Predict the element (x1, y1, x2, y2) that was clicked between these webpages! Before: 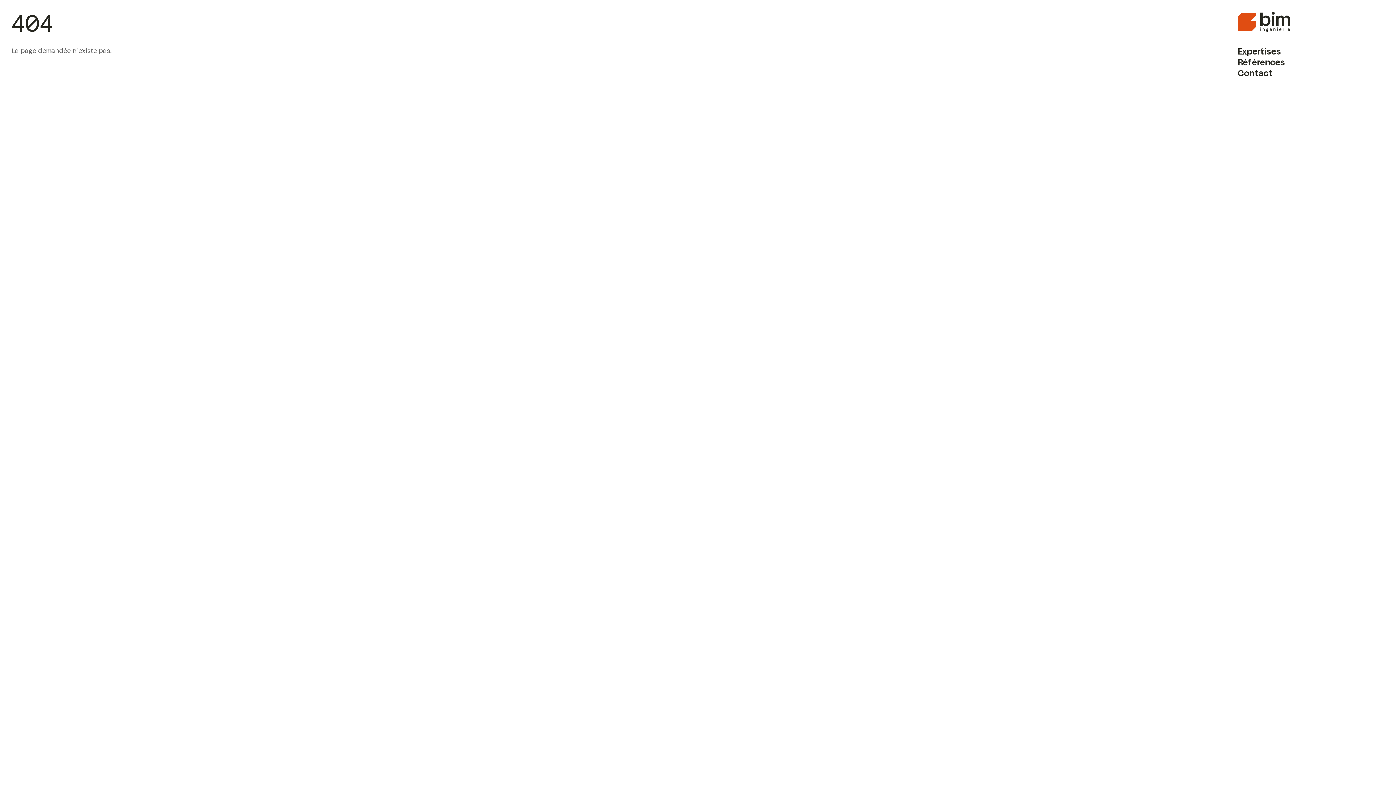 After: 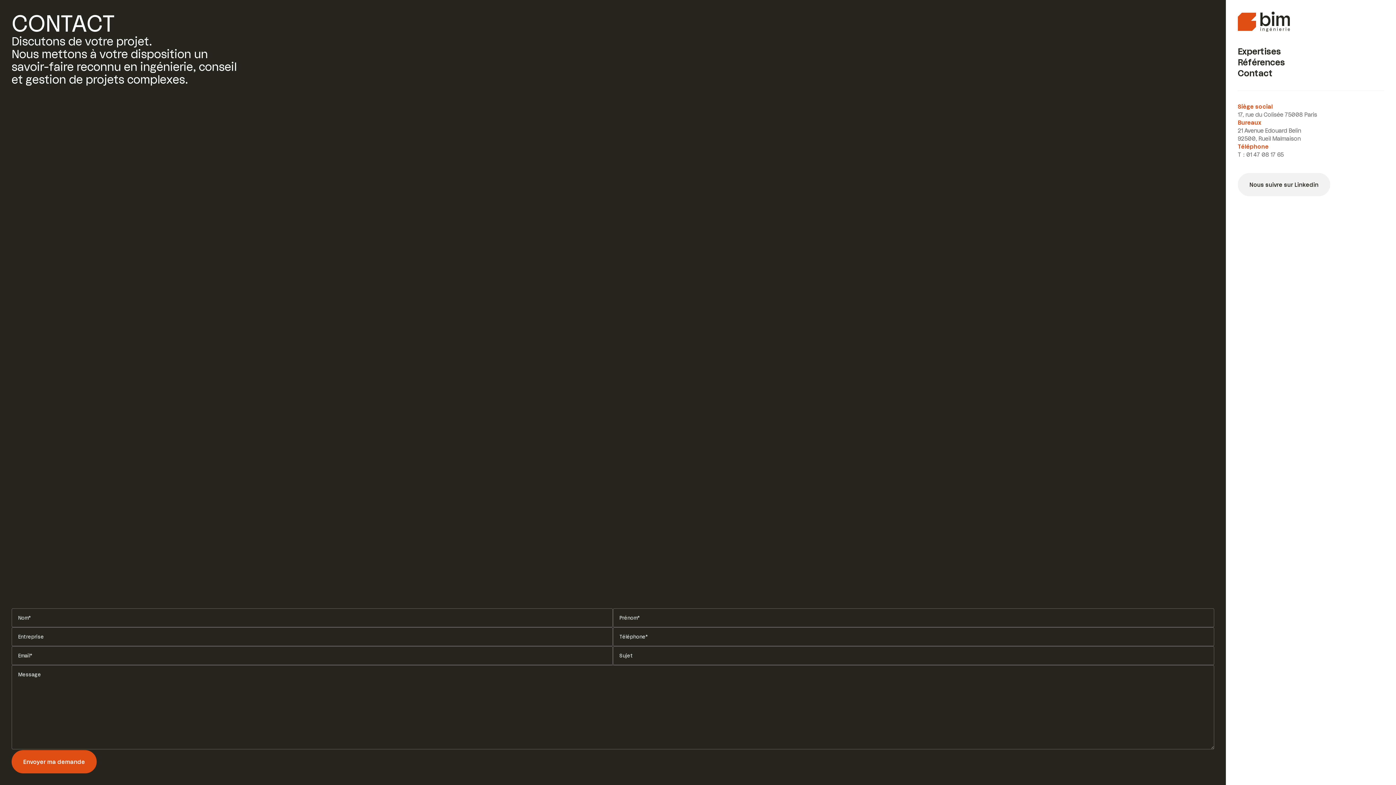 Action: label: Contact bbox: (1238, 68, 1384, 78)